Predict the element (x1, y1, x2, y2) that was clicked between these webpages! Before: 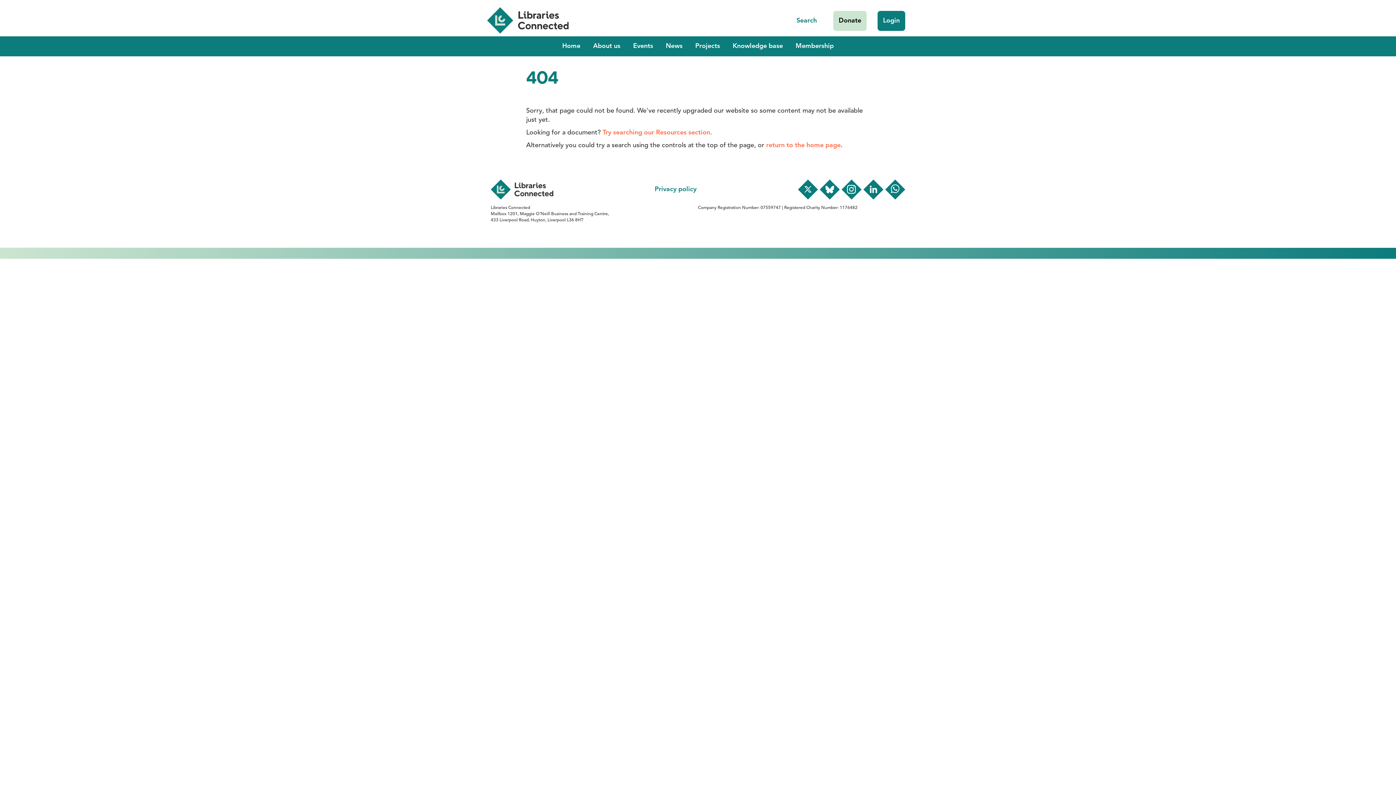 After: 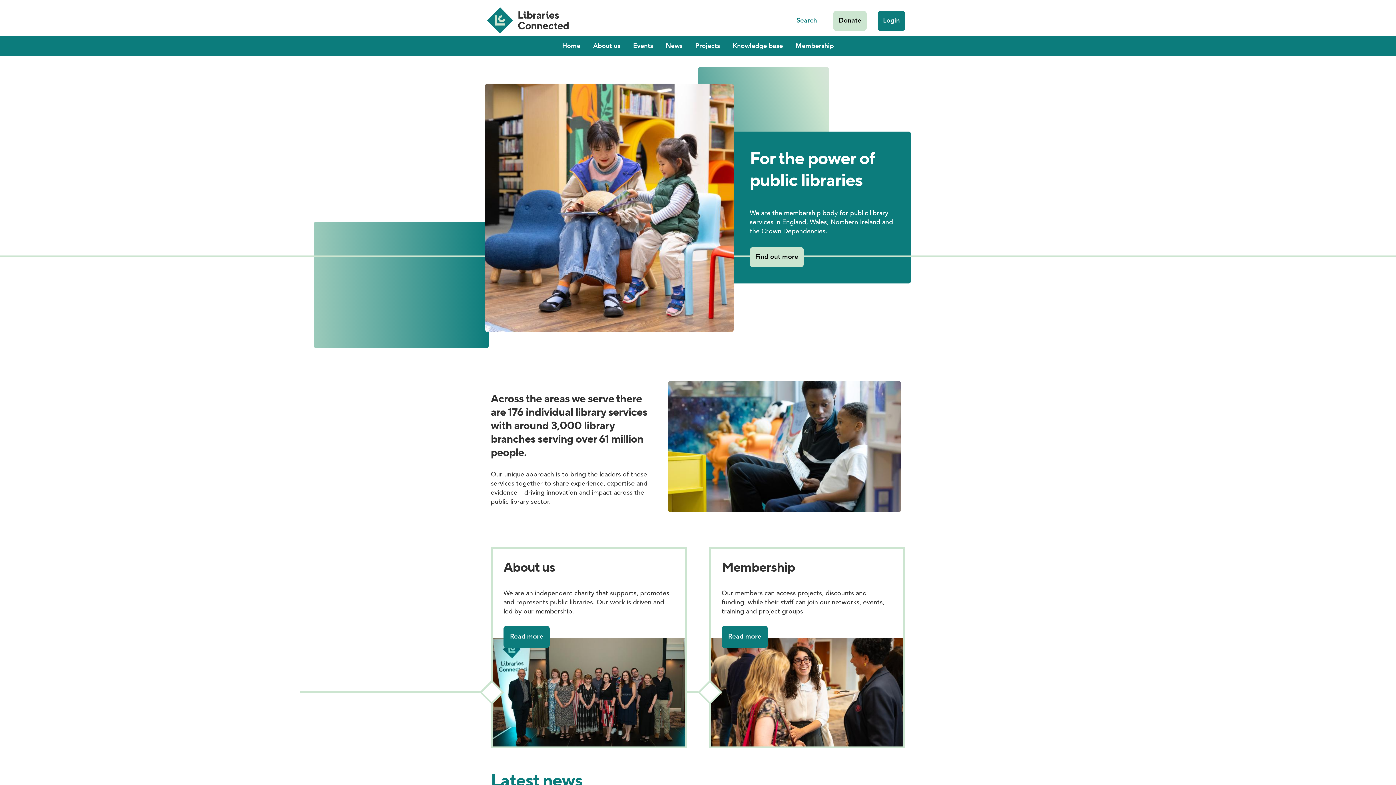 Action: label: Home bbox: (556, 36, 586, 56)